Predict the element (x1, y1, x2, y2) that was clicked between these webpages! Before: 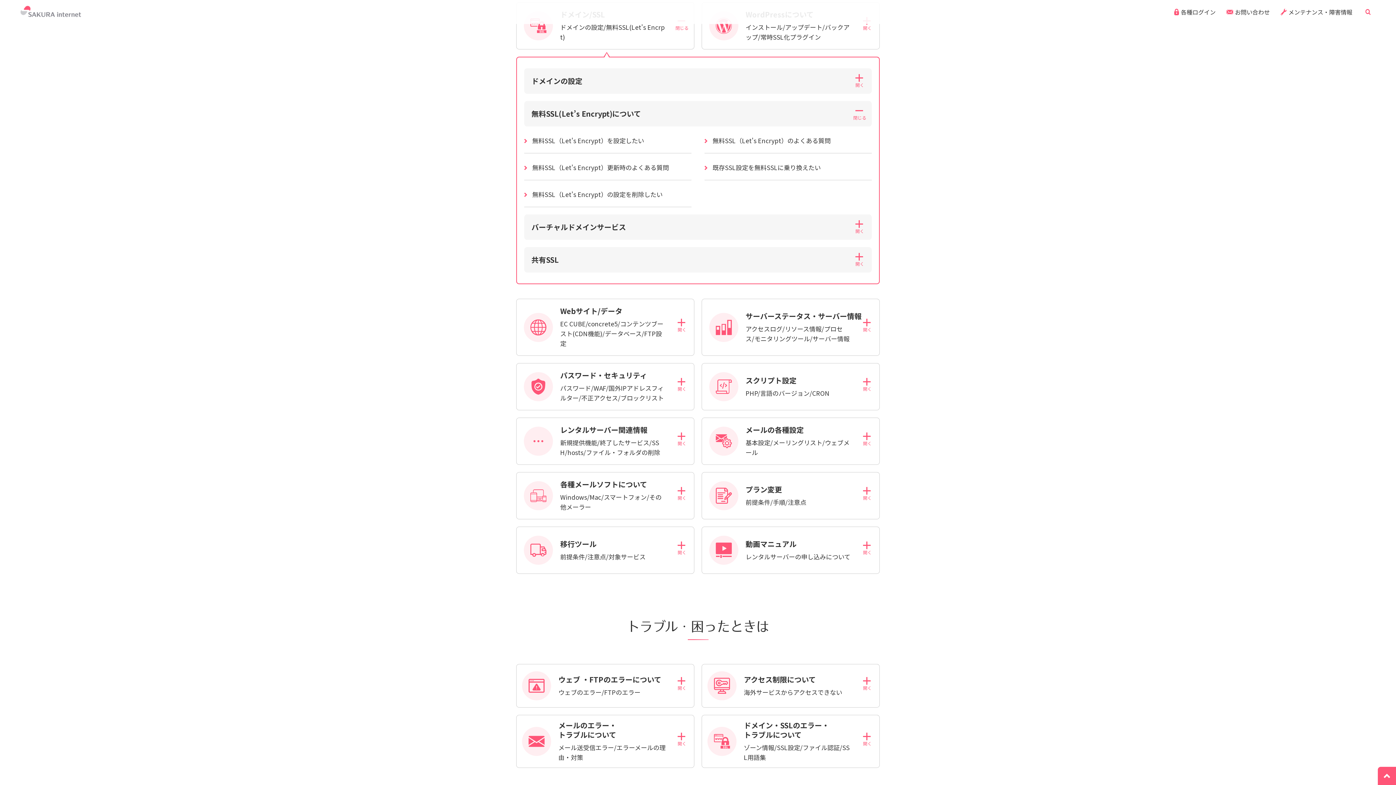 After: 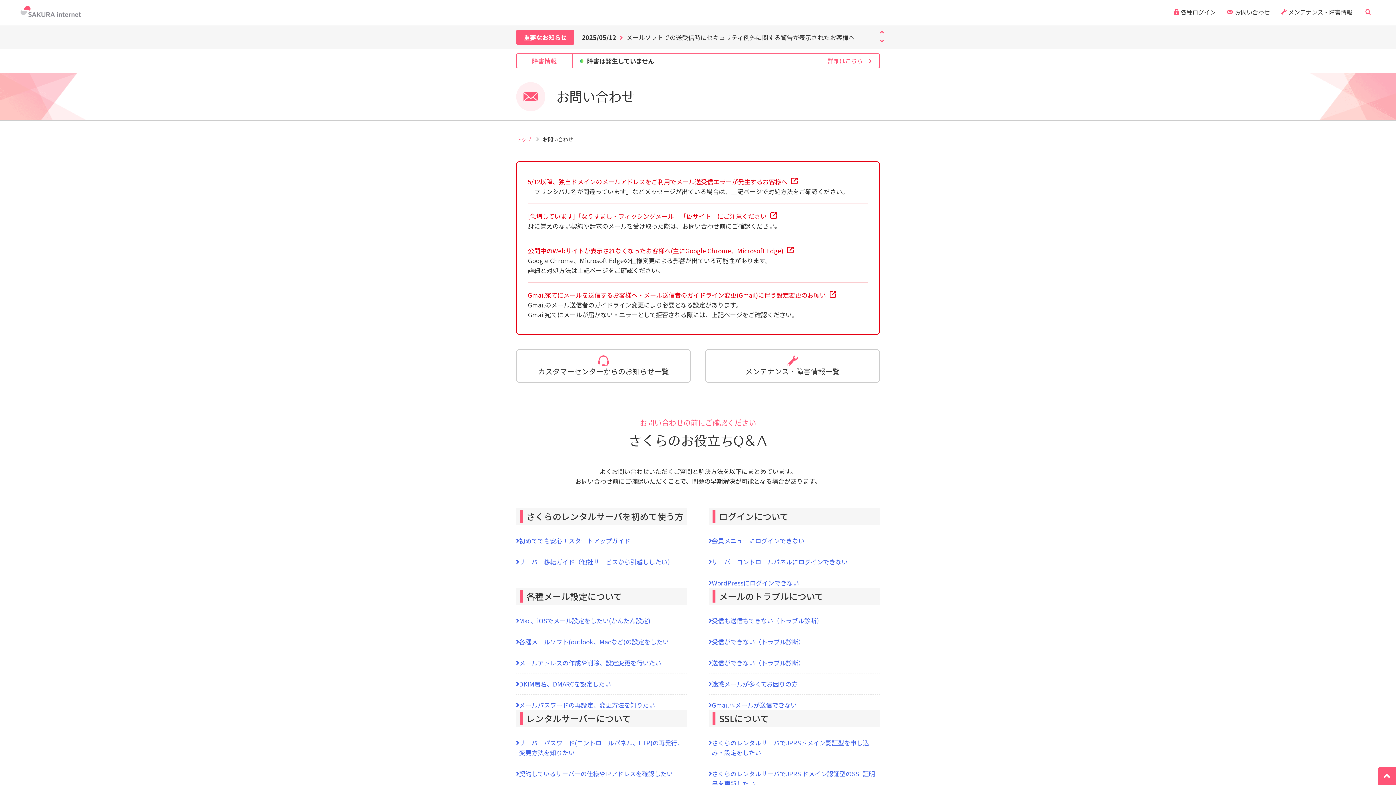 Action: label: お問い合わせ bbox: (1235, 9, 1270, 14)